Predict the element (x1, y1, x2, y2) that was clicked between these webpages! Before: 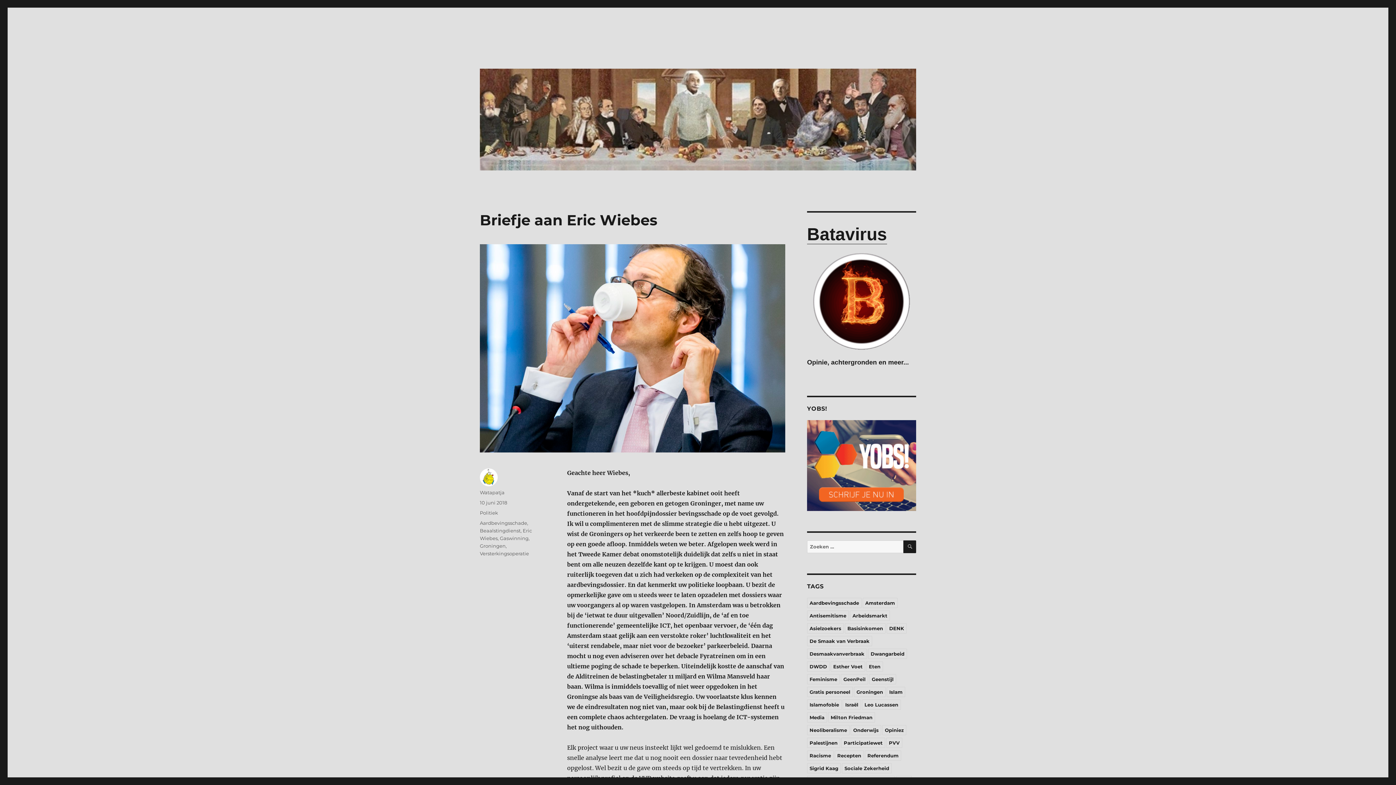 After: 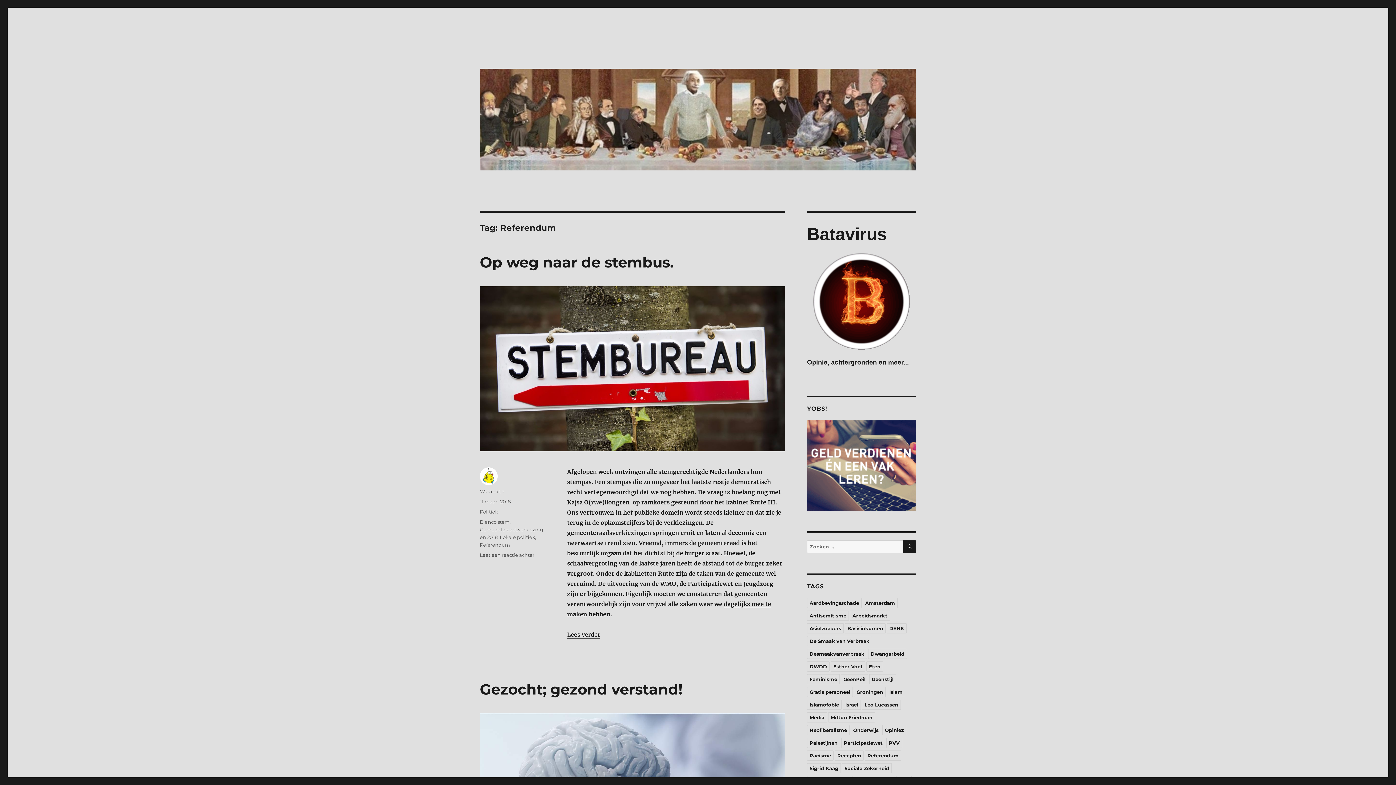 Action: label: Referendum bbox: (865, 750, 901, 761)